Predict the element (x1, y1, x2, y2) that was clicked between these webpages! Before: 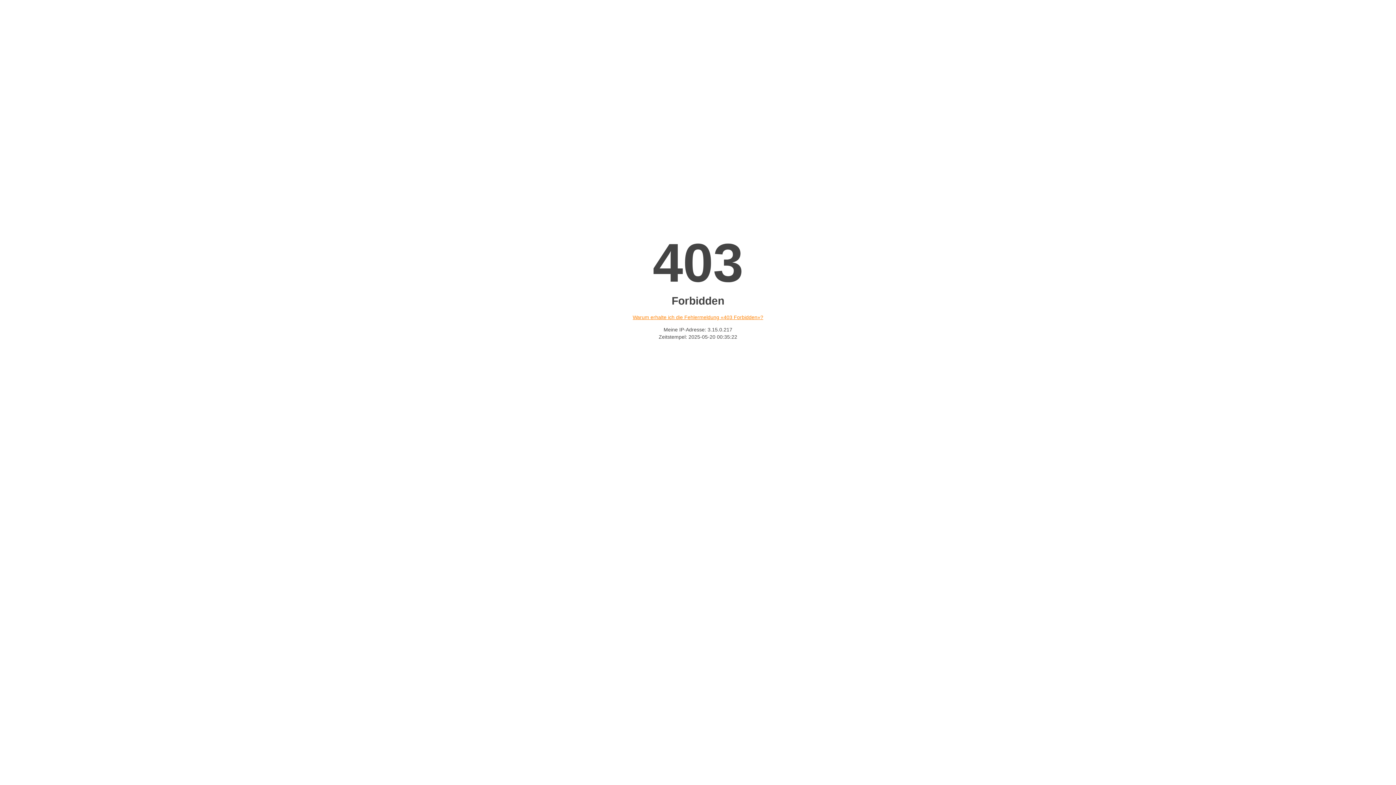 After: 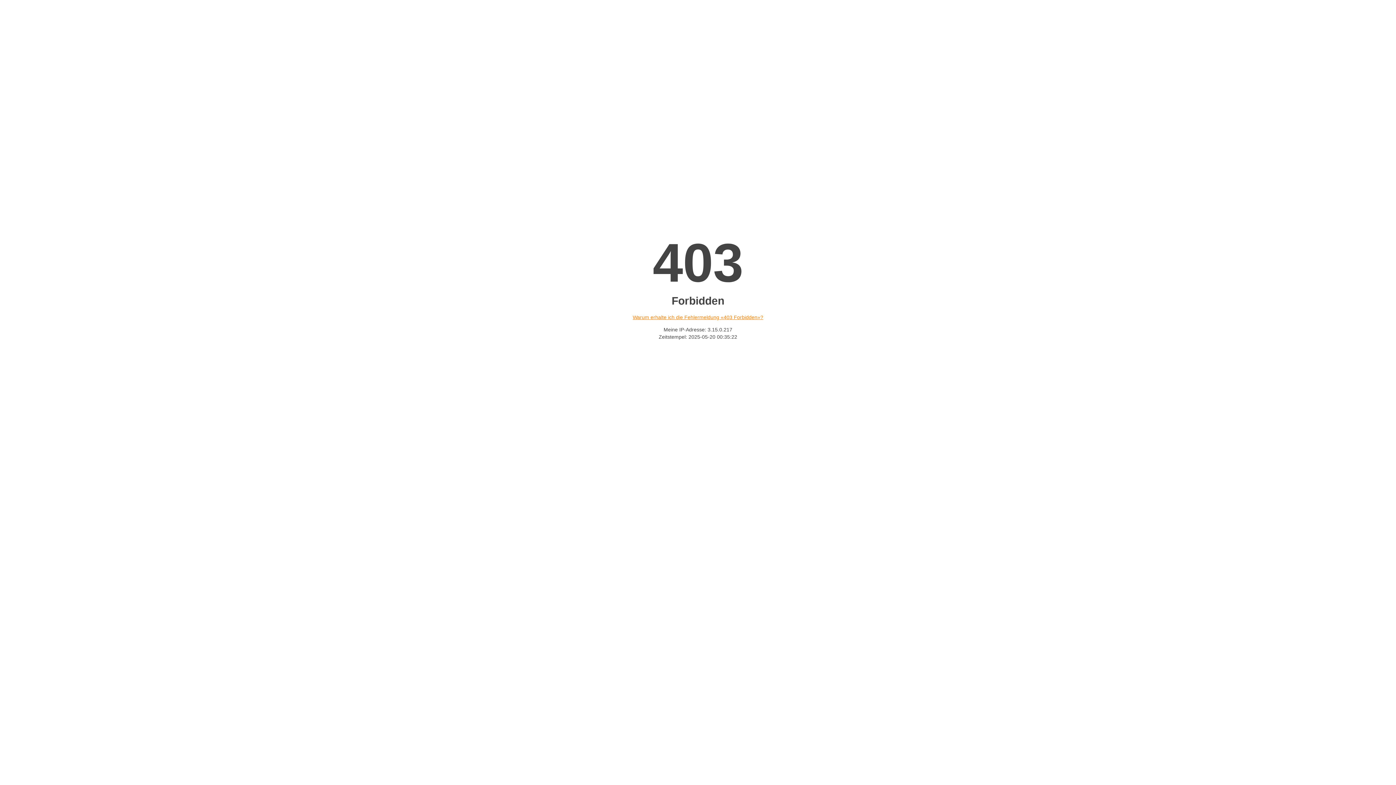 Action: bbox: (632, 314, 763, 320) label: Warum erhalte ich die Fehlermeldung «403 Forbidden»?